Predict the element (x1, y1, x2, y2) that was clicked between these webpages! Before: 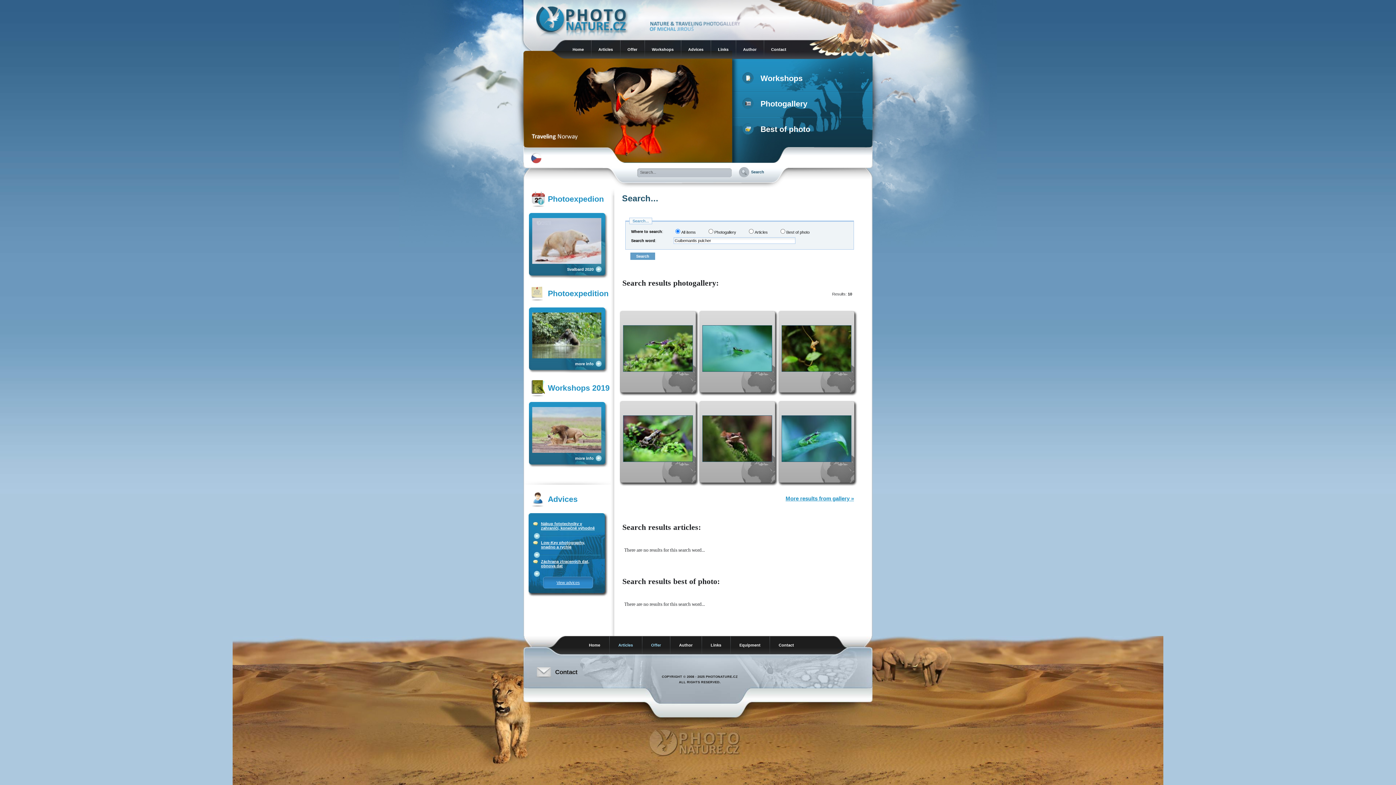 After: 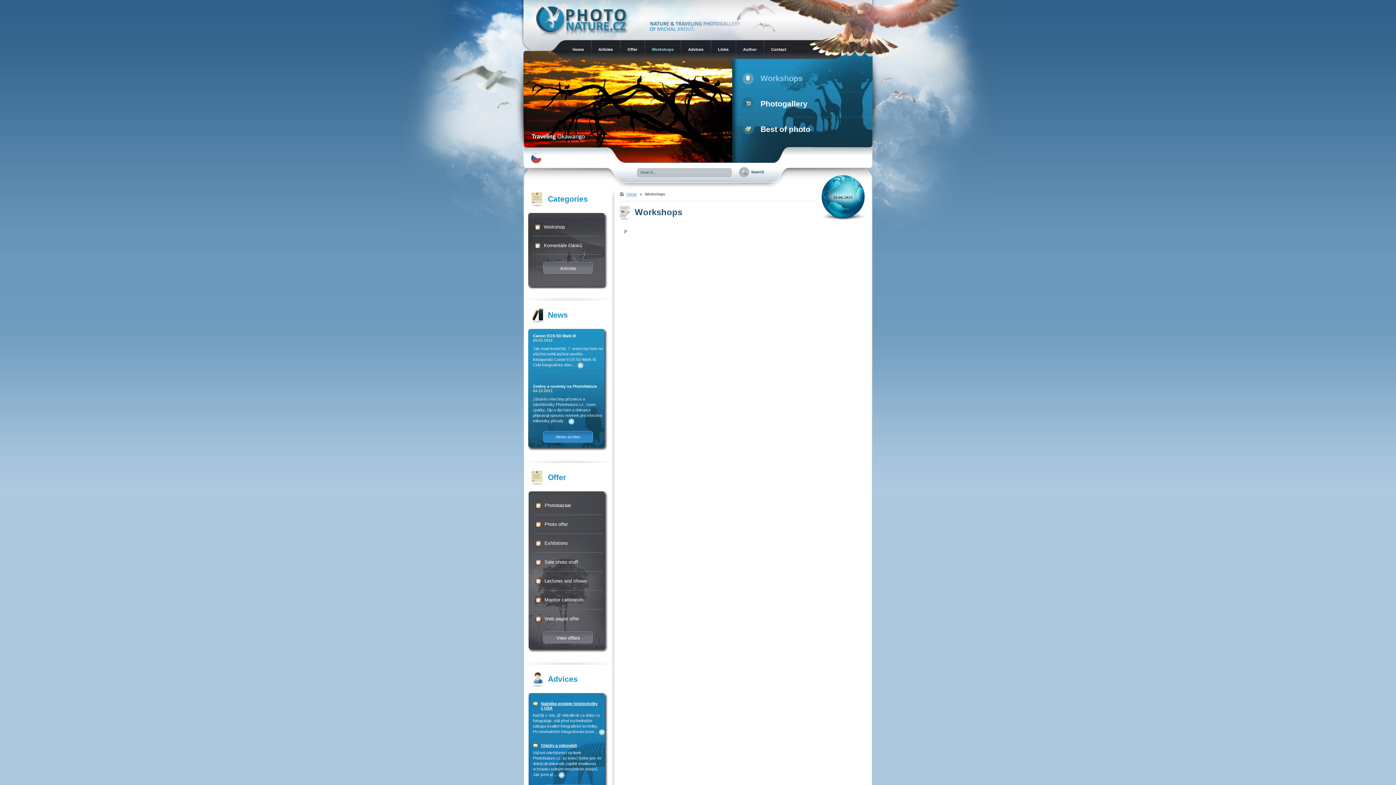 Action: label:  Workshops bbox: (734, 65, 872, 91)